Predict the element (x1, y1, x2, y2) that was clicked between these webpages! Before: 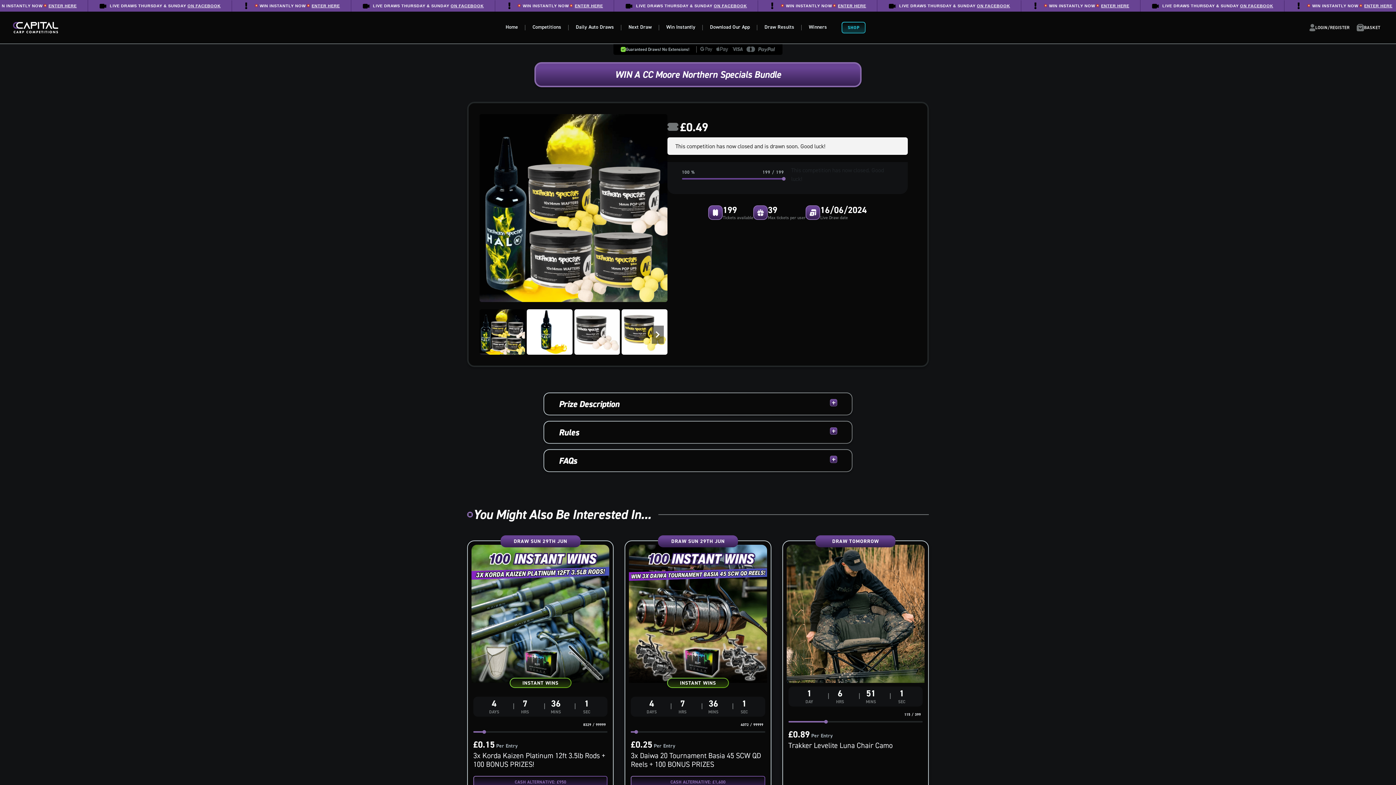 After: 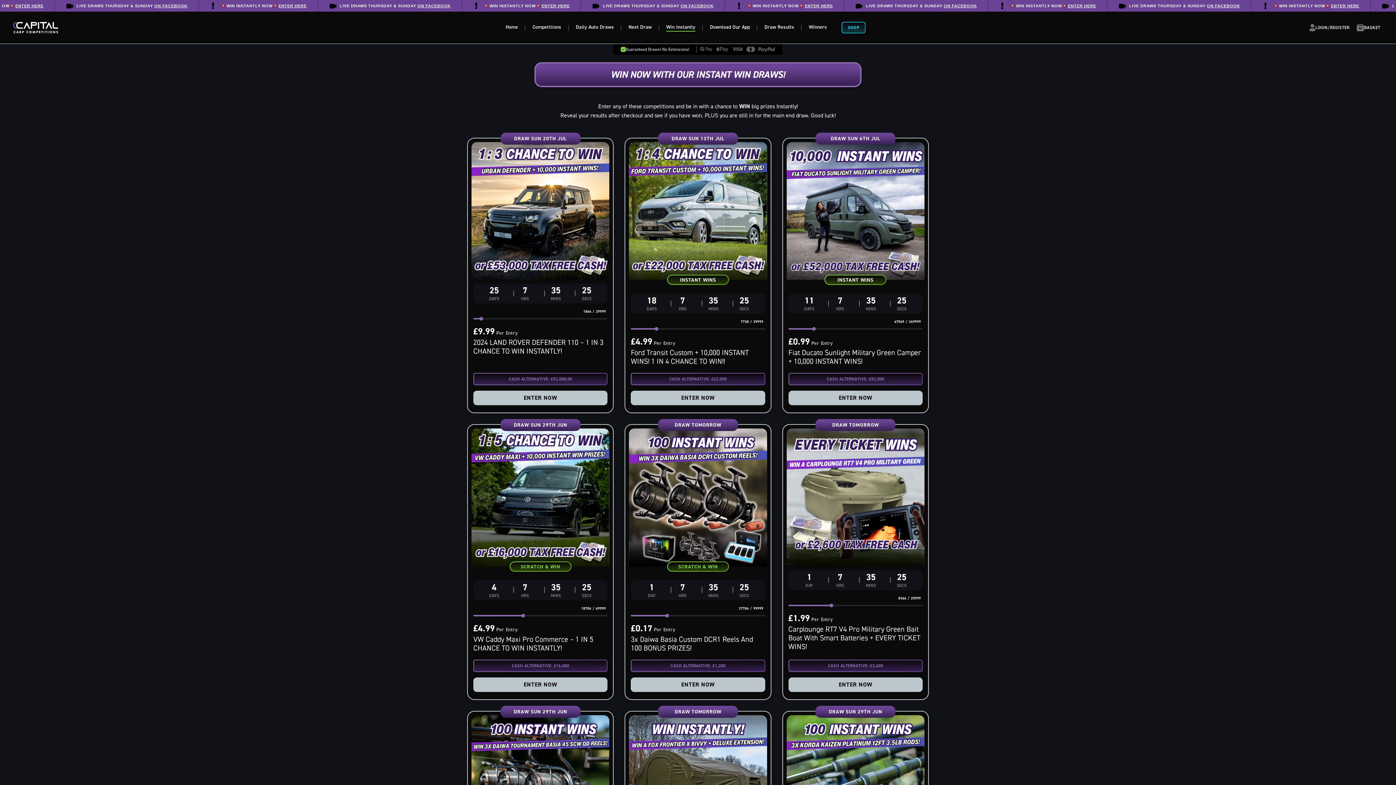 Action: bbox: (666, 23, 695, 31) label: Win Instantly